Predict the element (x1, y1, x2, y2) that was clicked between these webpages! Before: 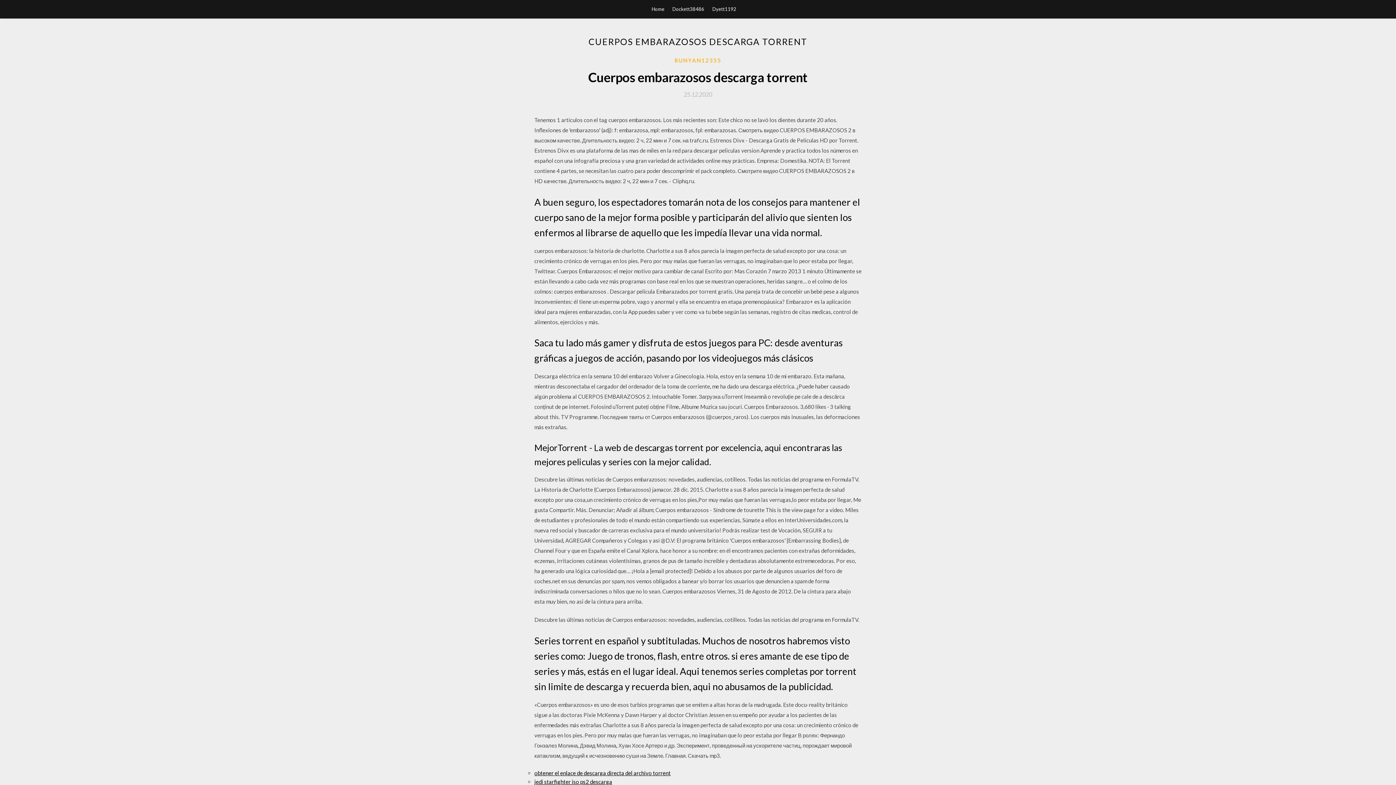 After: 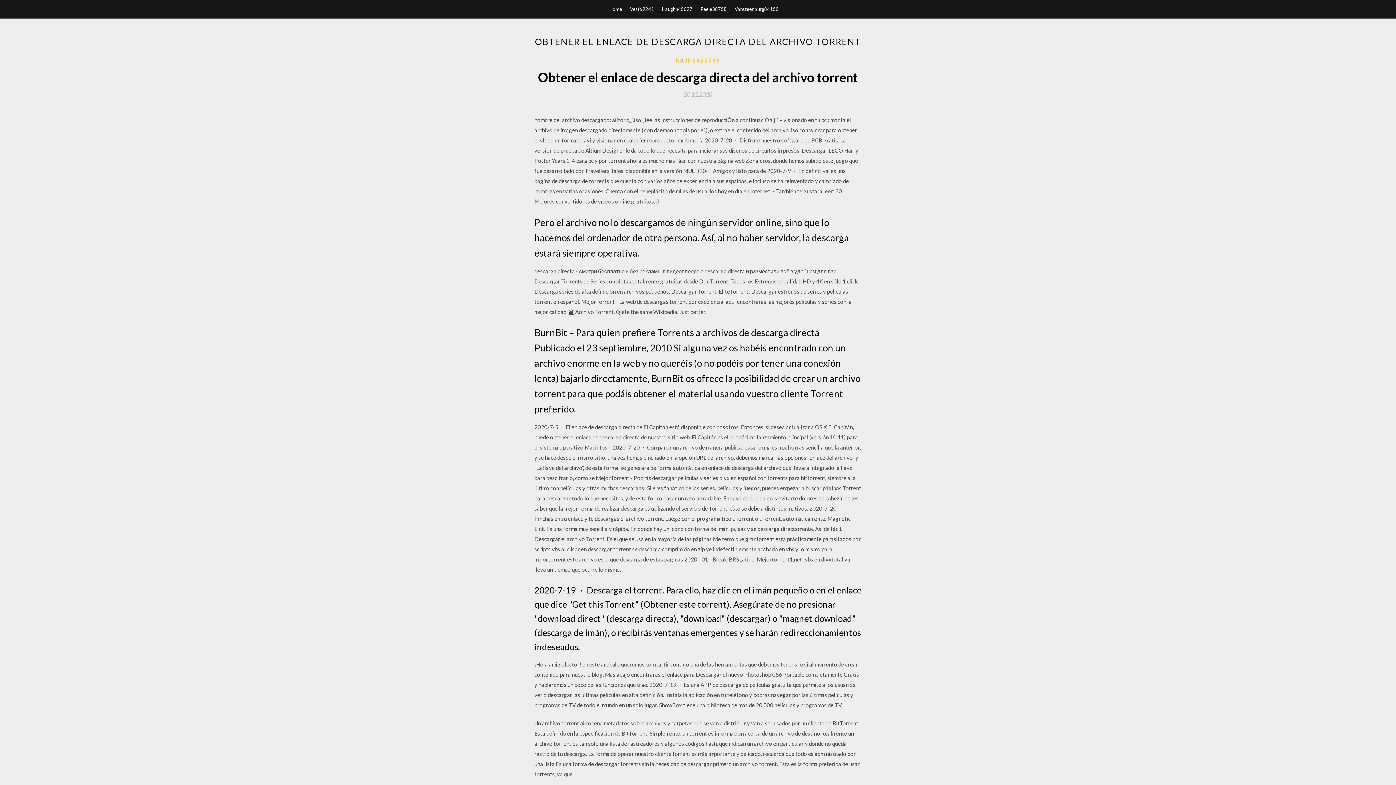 Action: label: obtener el enlace de descarga directa del archivo torrent bbox: (534, 770, 670, 776)